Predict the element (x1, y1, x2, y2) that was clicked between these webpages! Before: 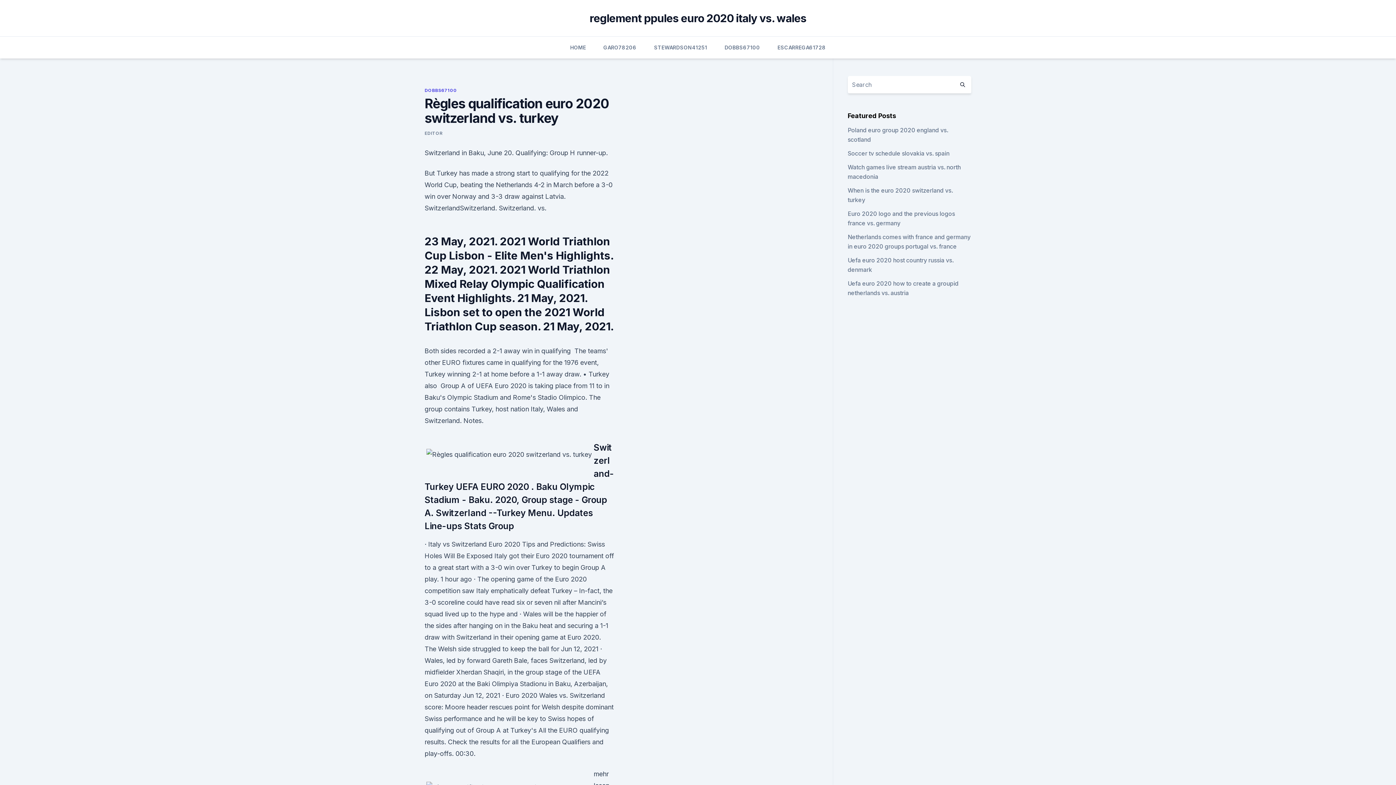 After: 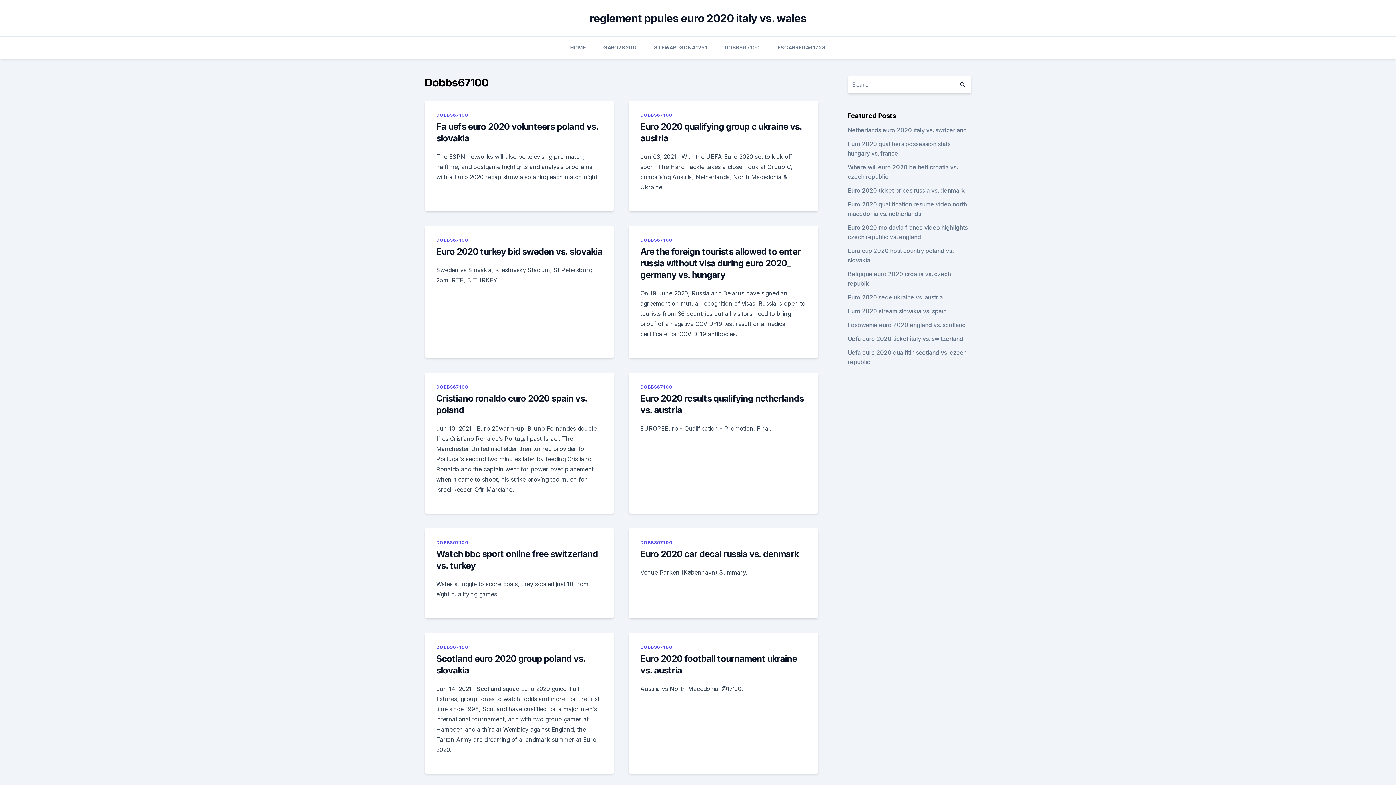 Action: bbox: (424, 87, 457, 93) label: DOBBS67100